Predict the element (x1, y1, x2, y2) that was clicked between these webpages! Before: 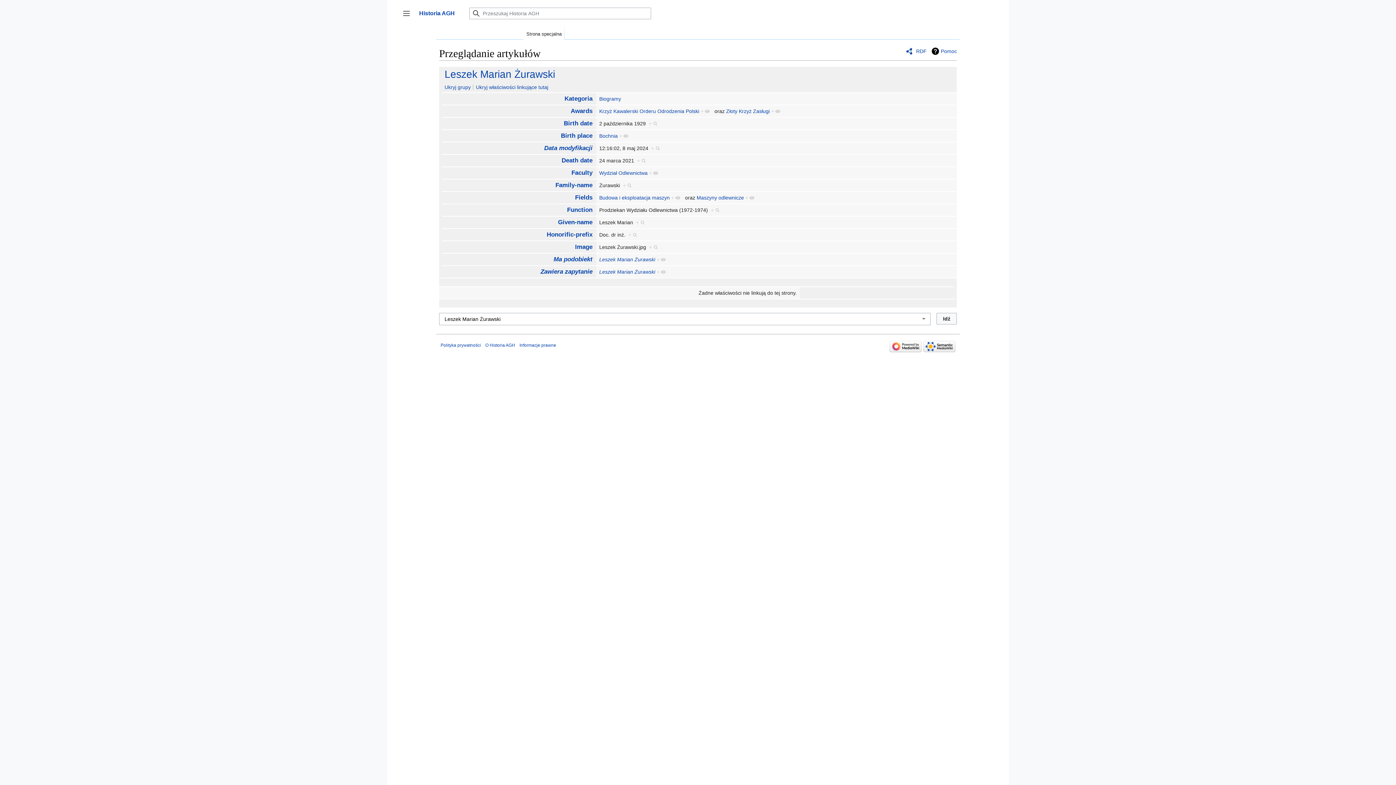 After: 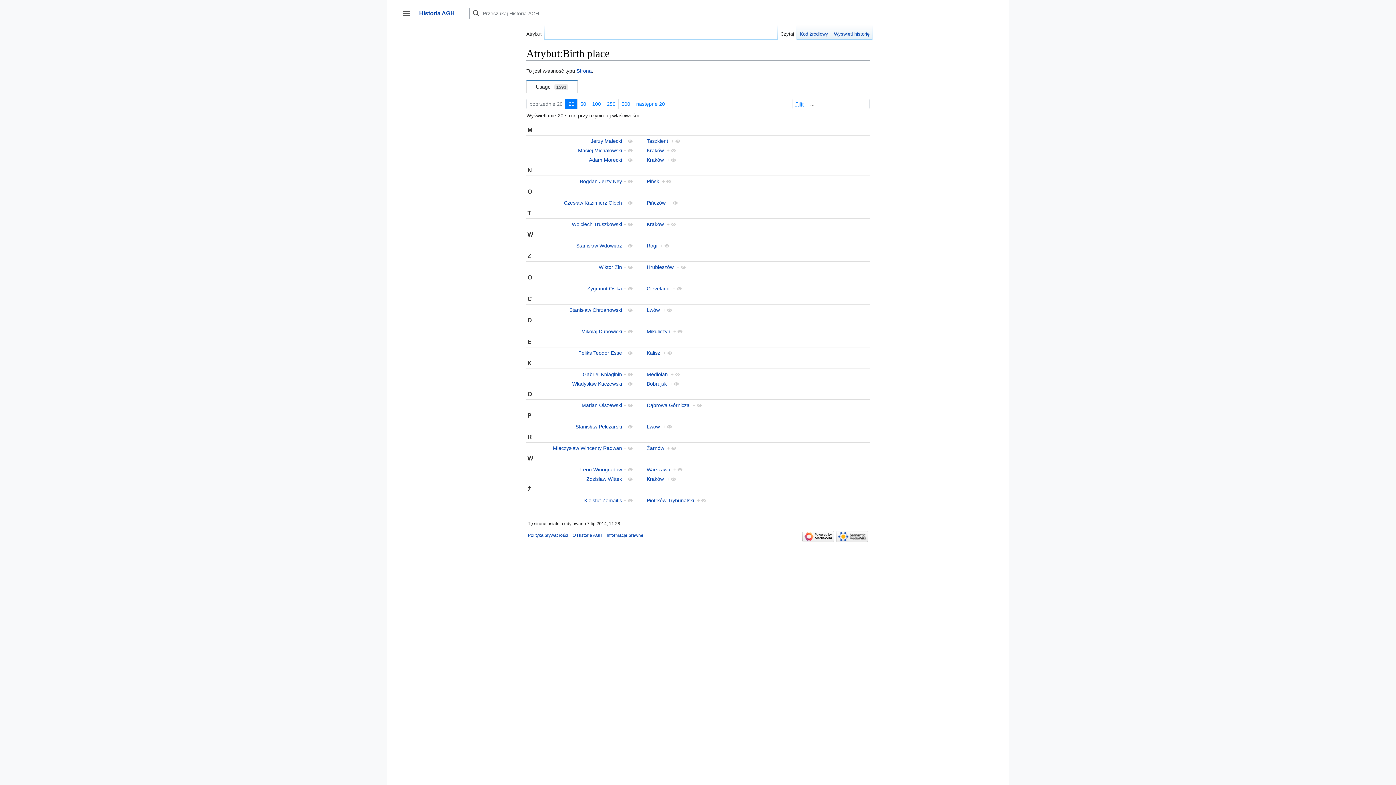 Action: bbox: (561, 132, 592, 139) label: Birth place